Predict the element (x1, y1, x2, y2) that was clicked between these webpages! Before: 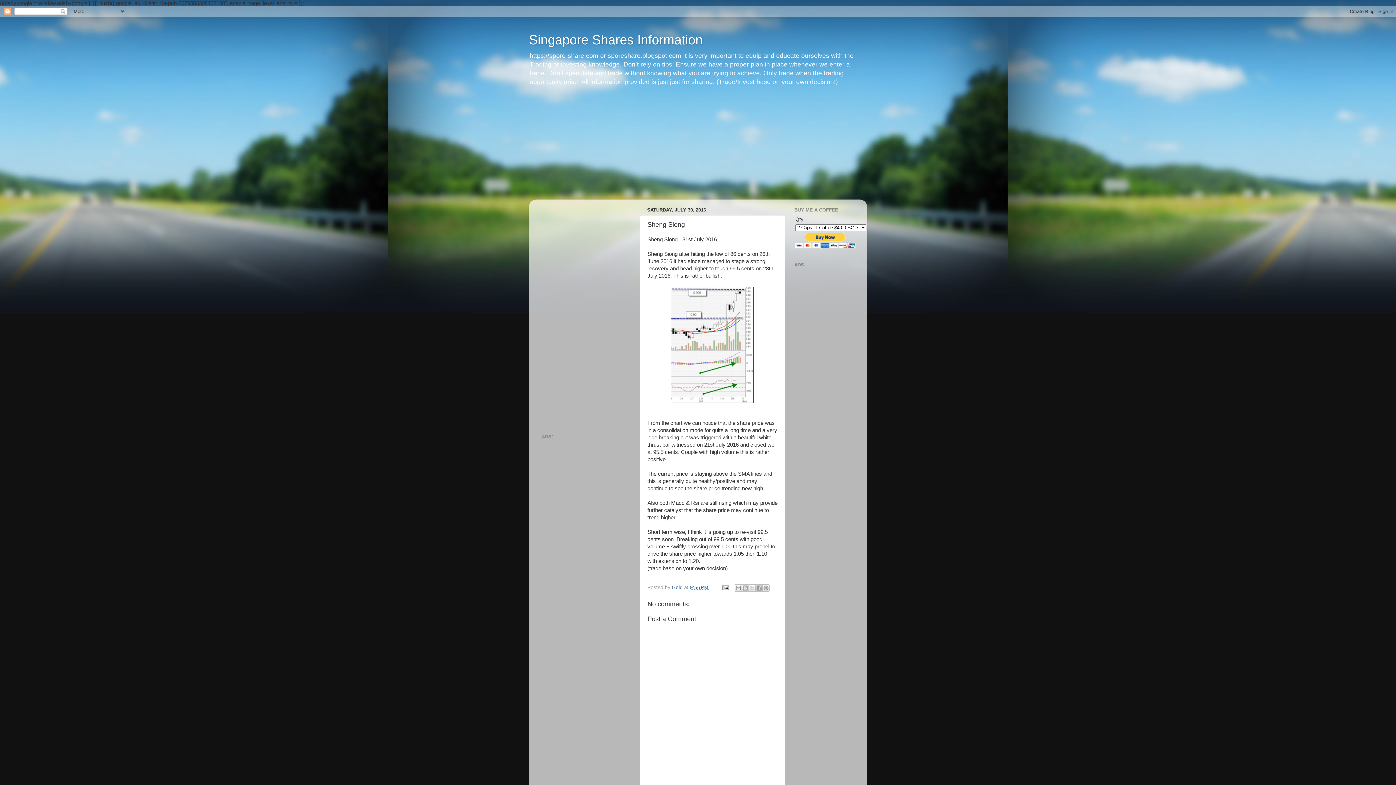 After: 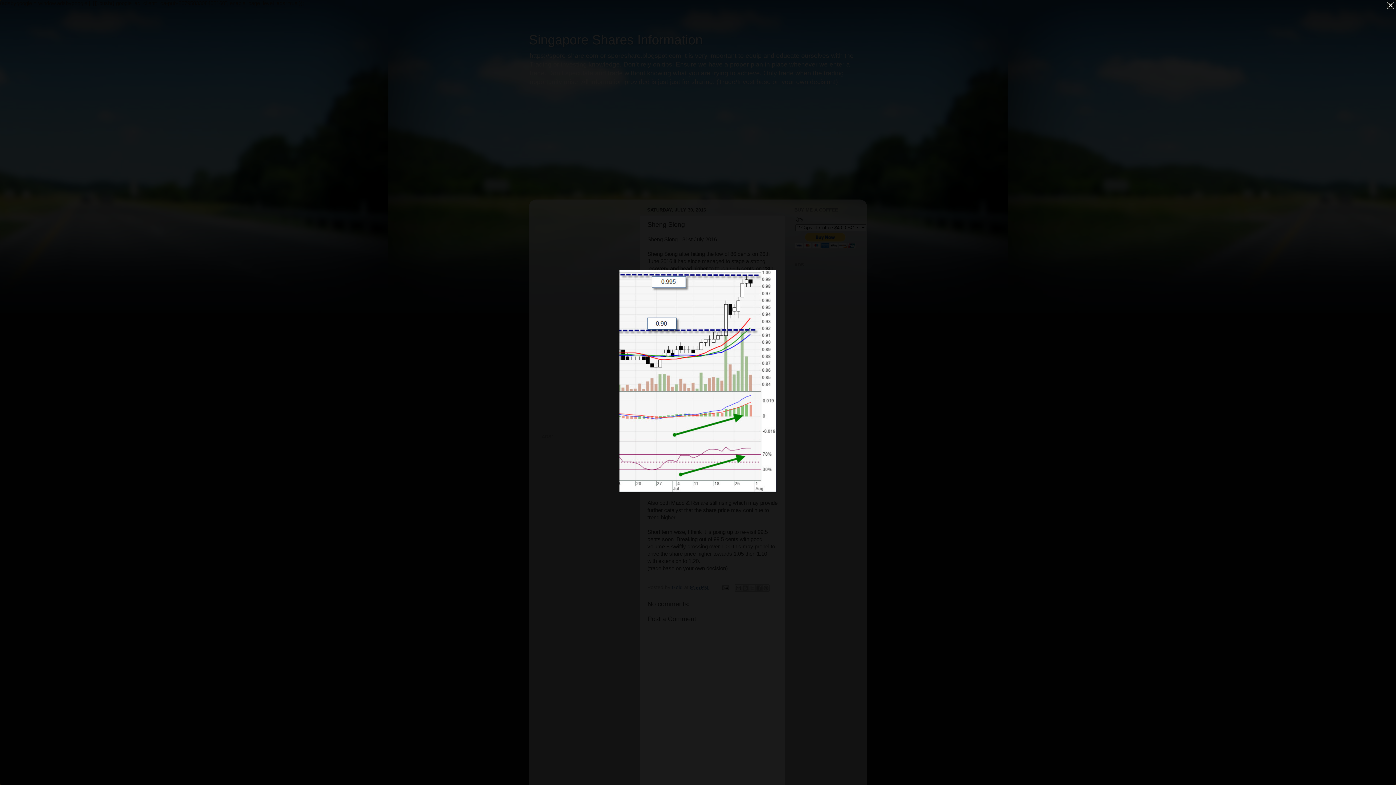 Action: bbox: (671, 398, 753, 404)